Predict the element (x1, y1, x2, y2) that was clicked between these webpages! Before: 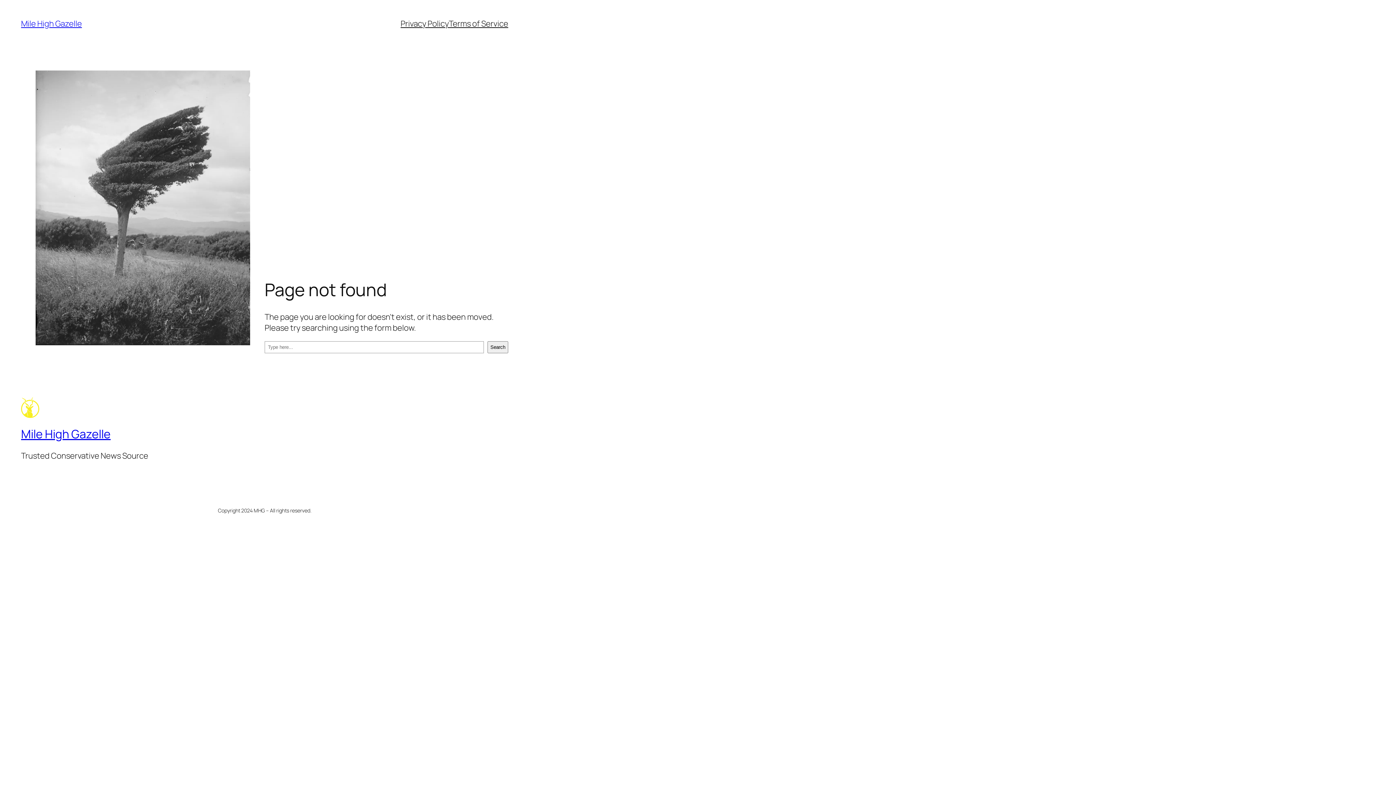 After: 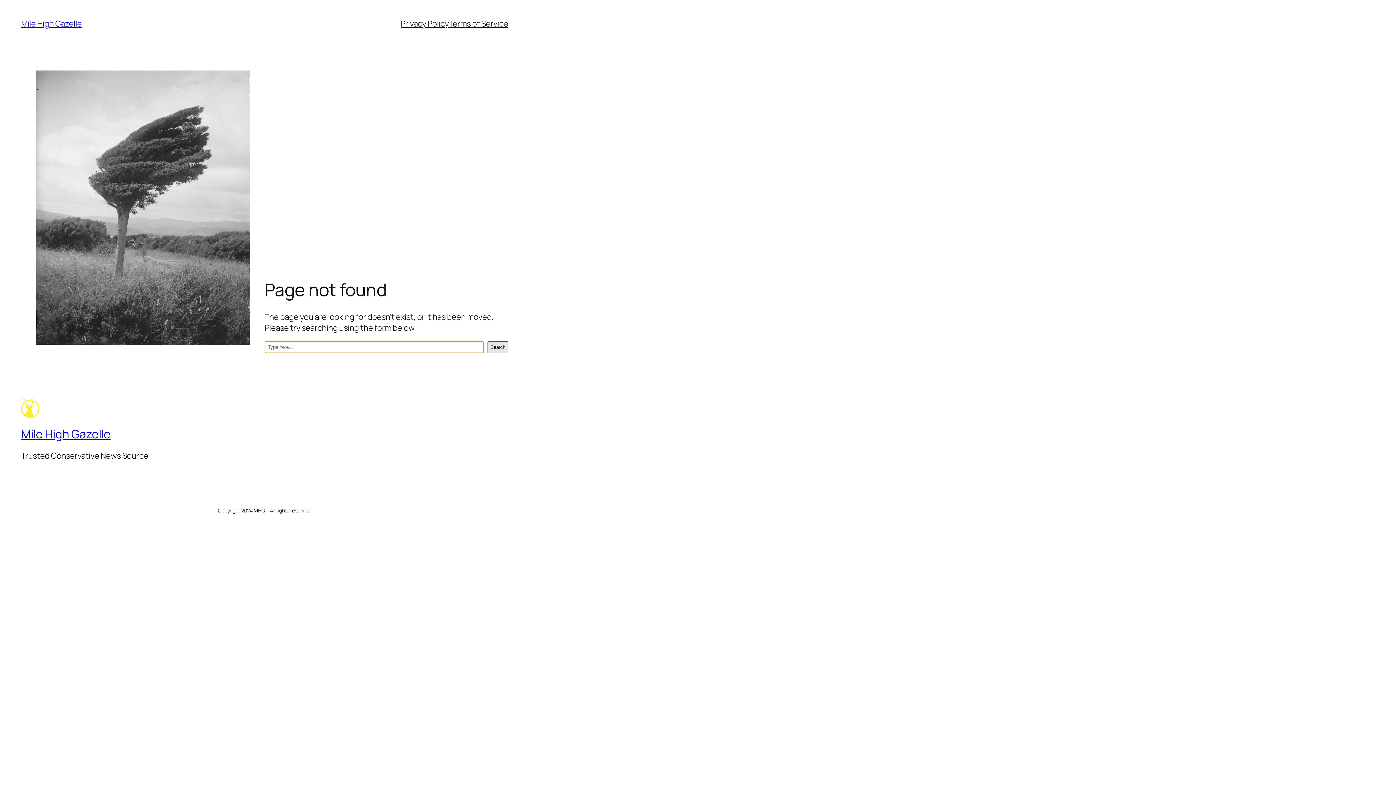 Action: bbox: (487, 341, 508, 353) label: Search